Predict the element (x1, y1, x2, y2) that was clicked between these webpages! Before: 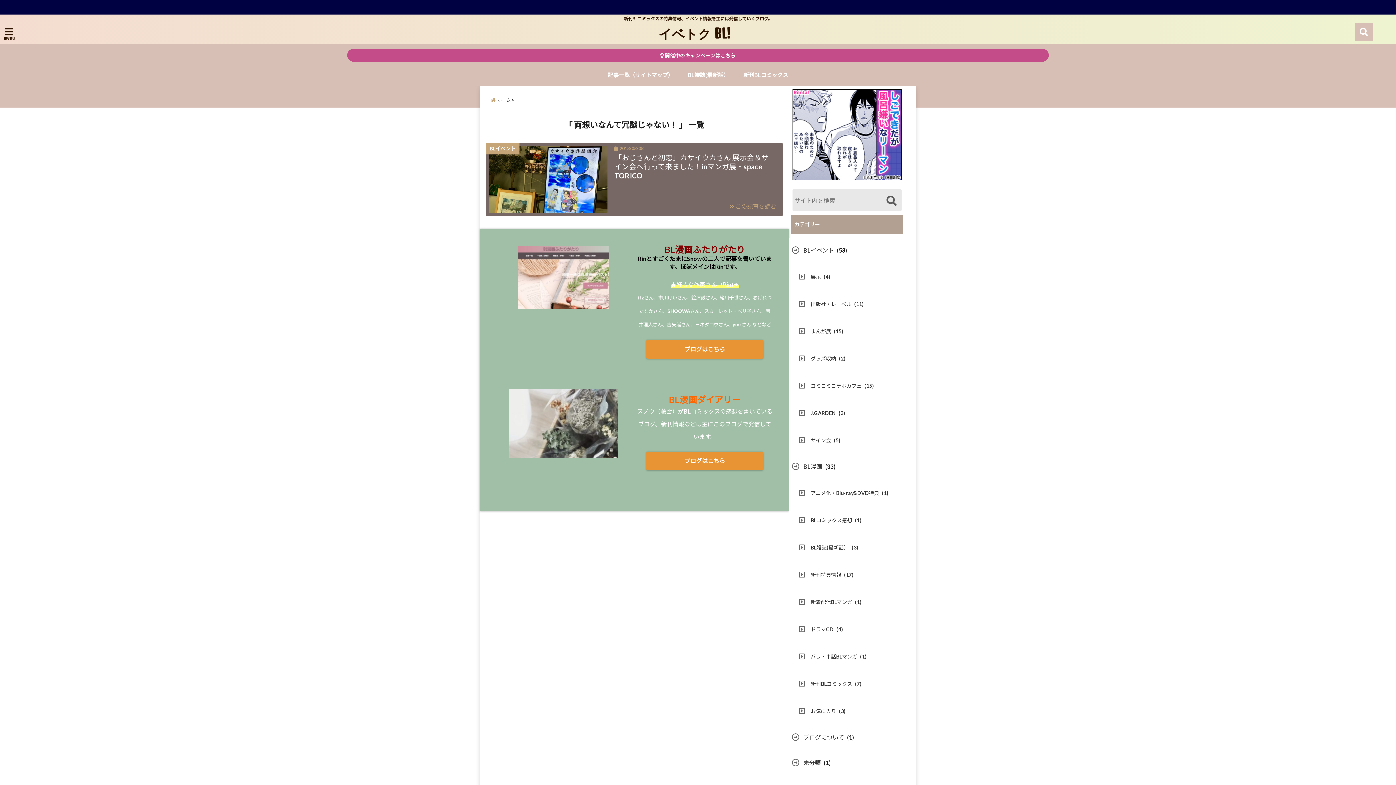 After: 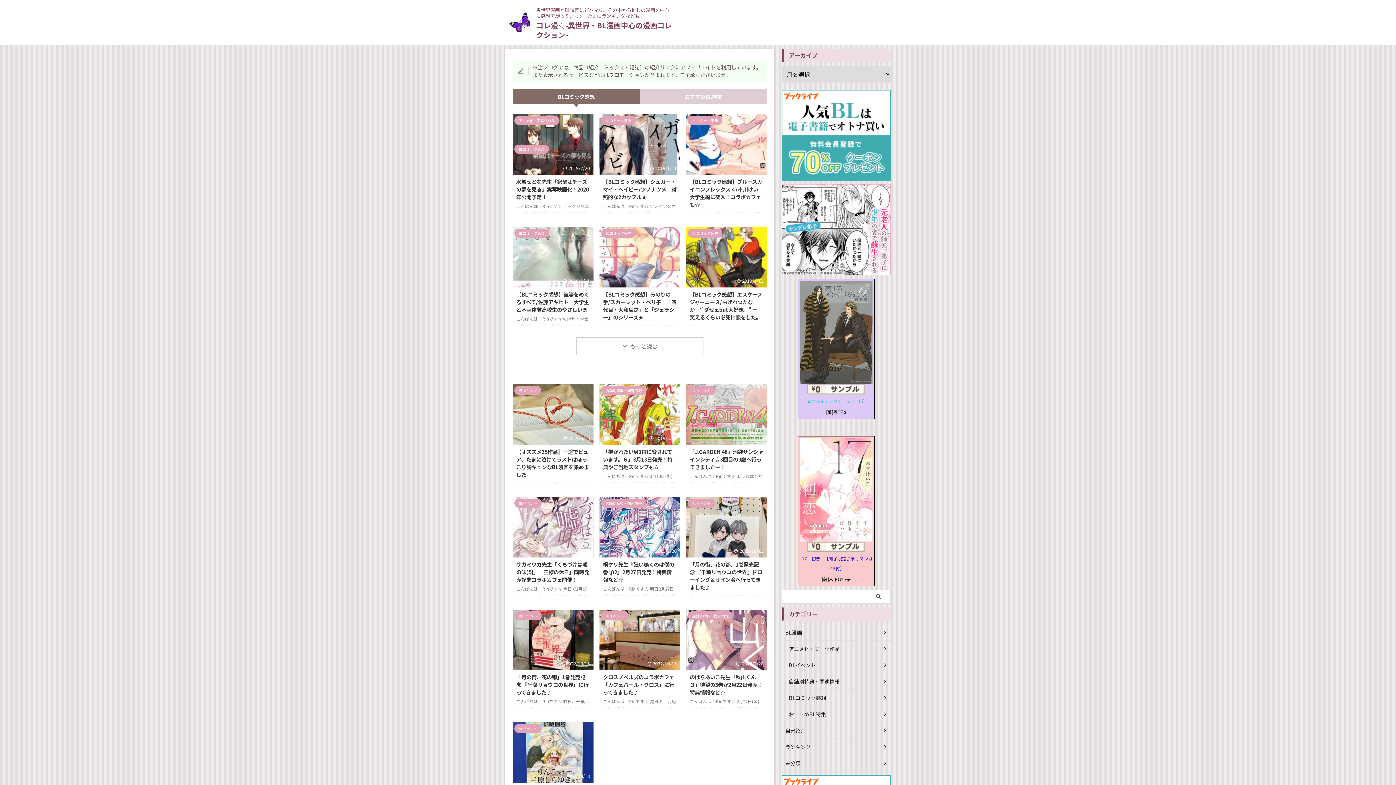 Action: bbox: (518, 245, 609, 309)